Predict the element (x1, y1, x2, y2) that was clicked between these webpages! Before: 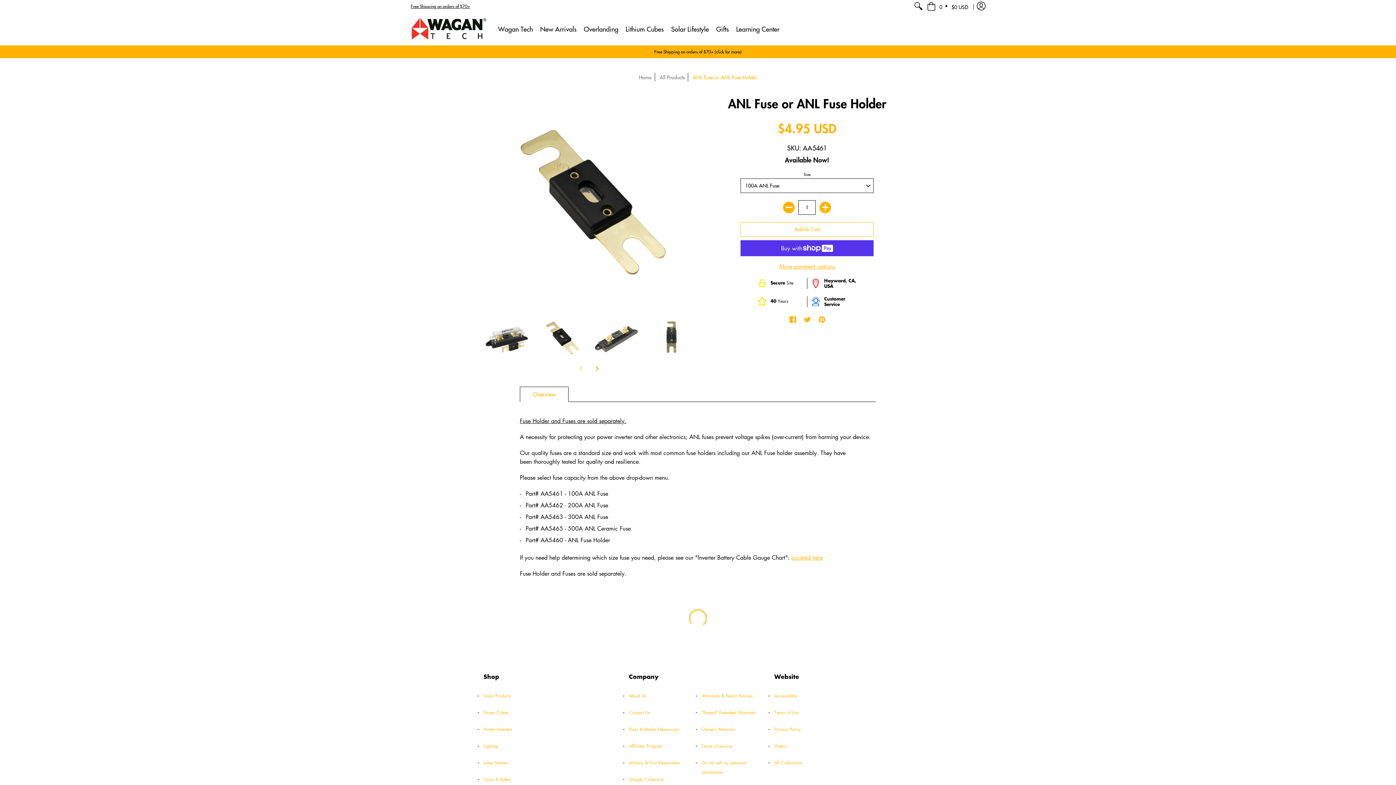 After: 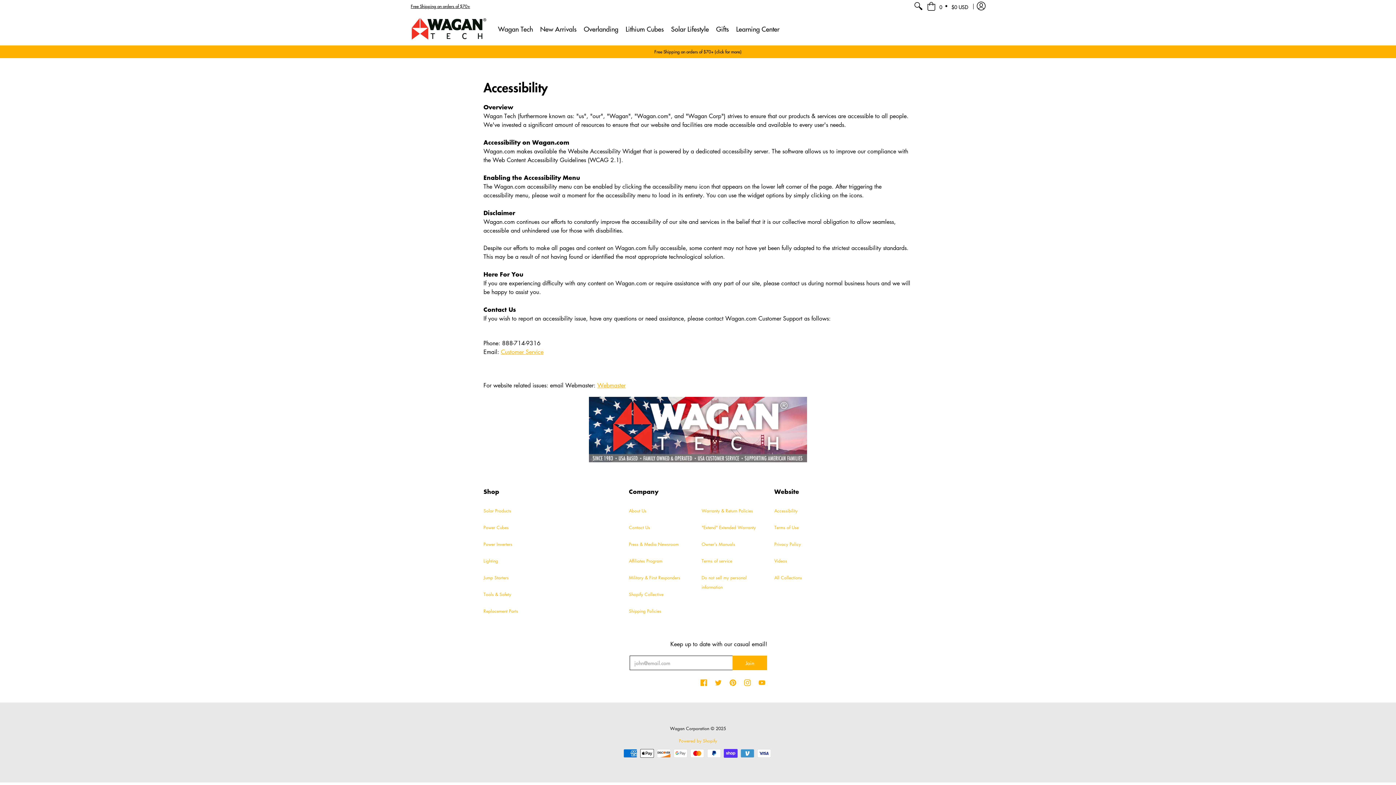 Action: label: Accessibility bbox: (774, 693, 797, 699)